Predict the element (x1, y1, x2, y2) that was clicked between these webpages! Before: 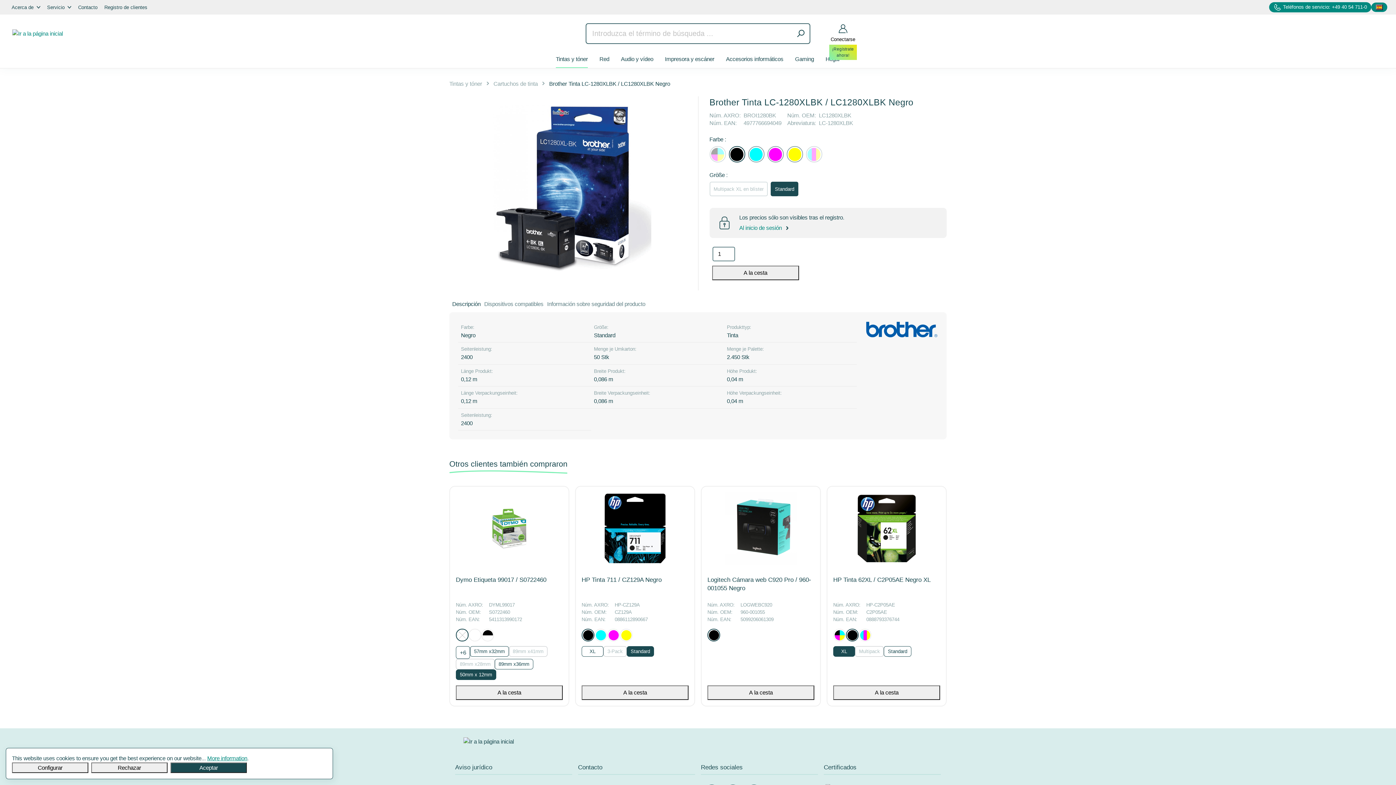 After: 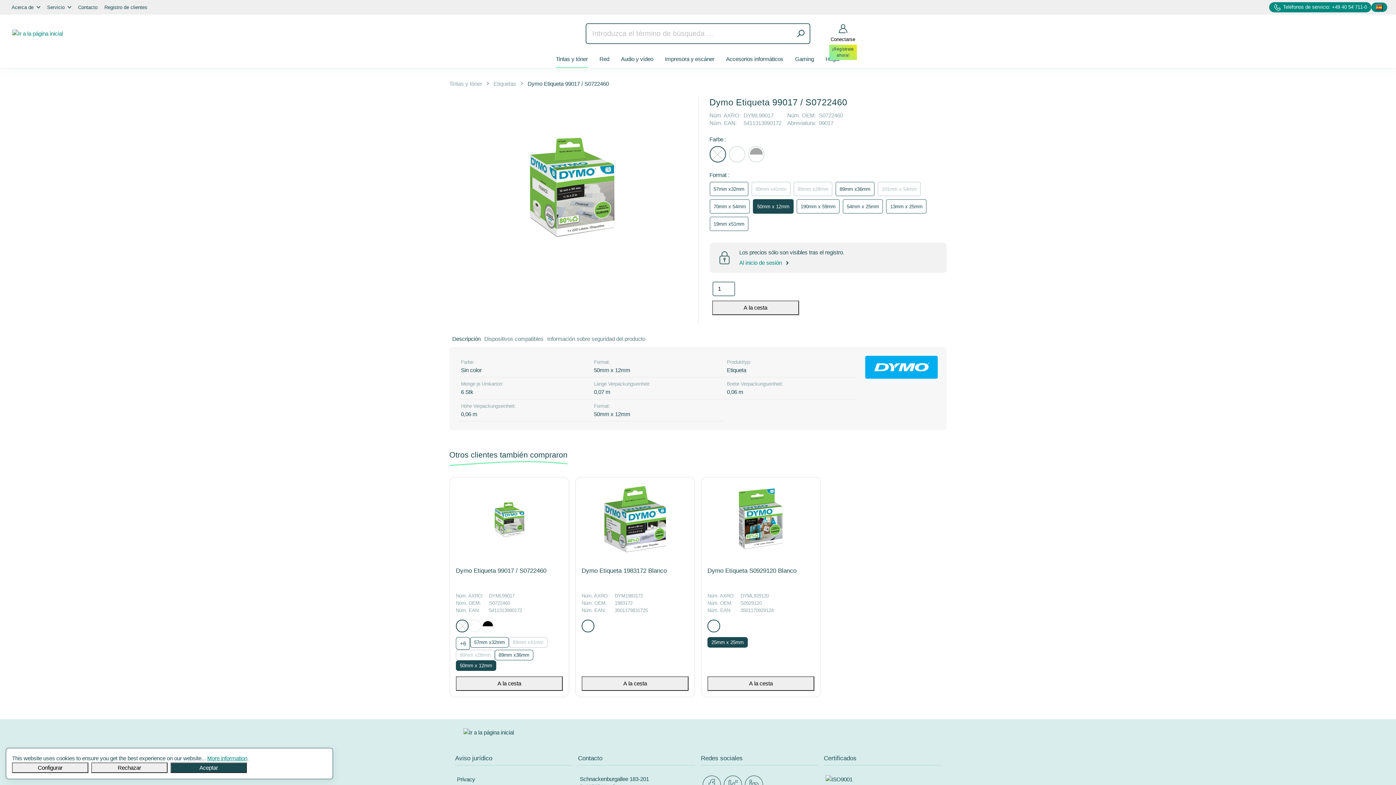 Action: bbox: (456, 492, 562, 565)